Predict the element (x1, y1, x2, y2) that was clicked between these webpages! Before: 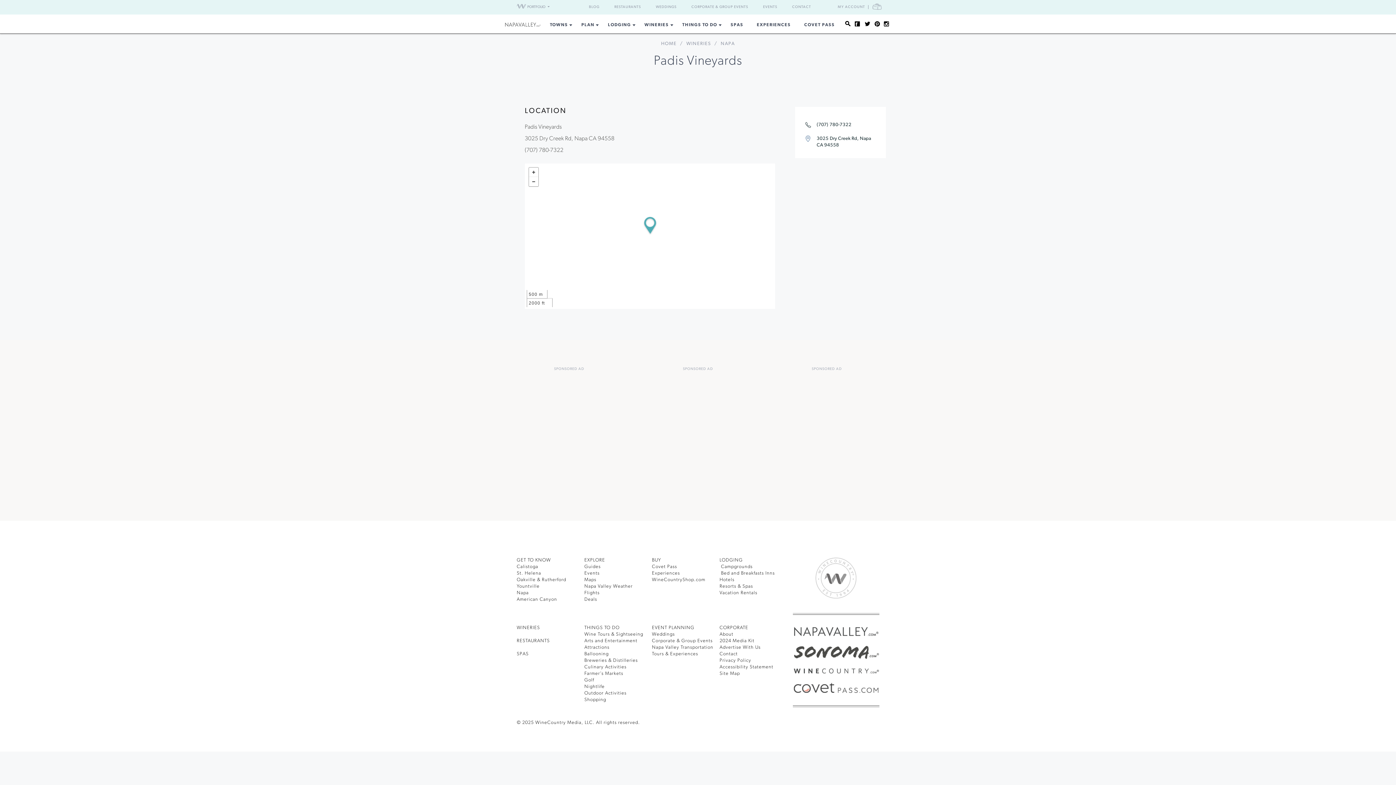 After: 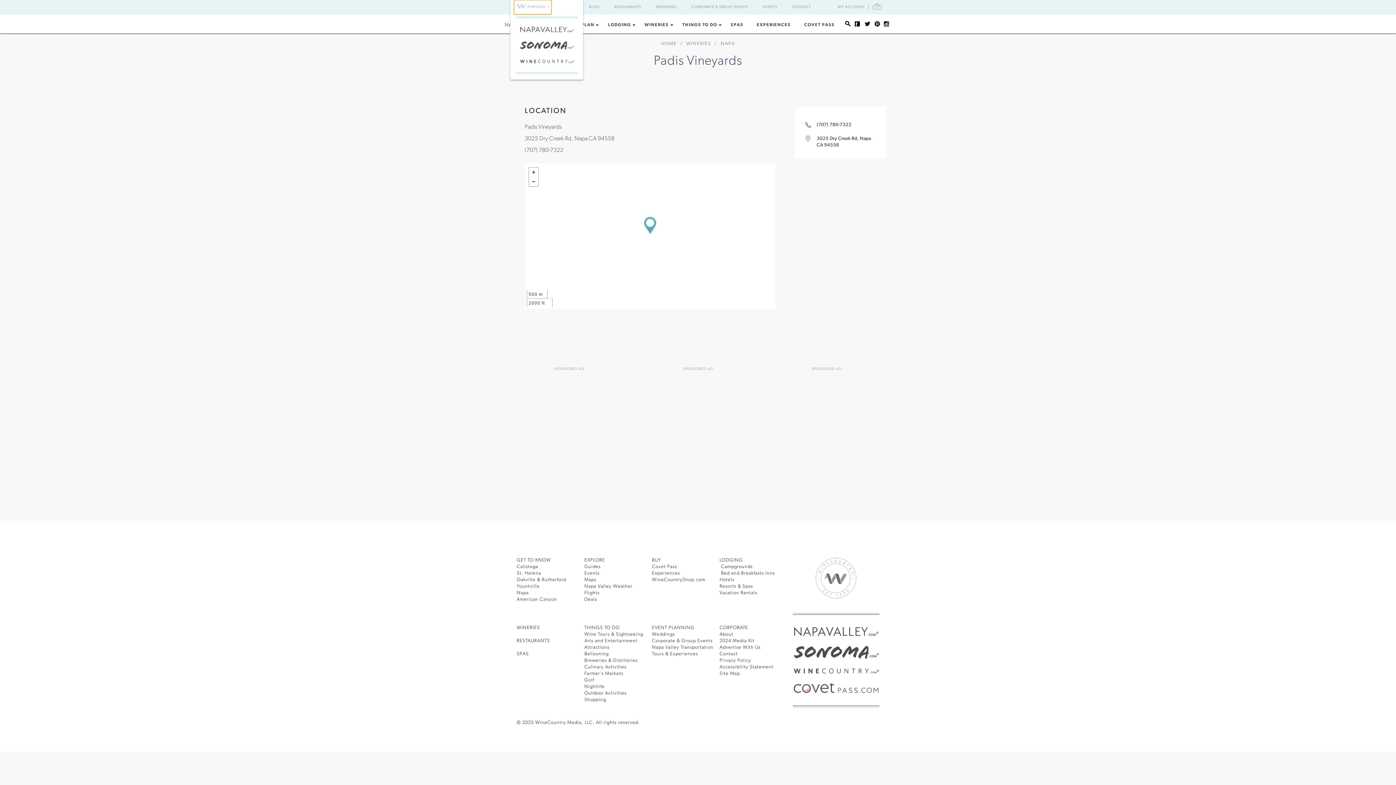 Action: bbox: (514, 0, 551, 14) label:  PORTFOLIO 